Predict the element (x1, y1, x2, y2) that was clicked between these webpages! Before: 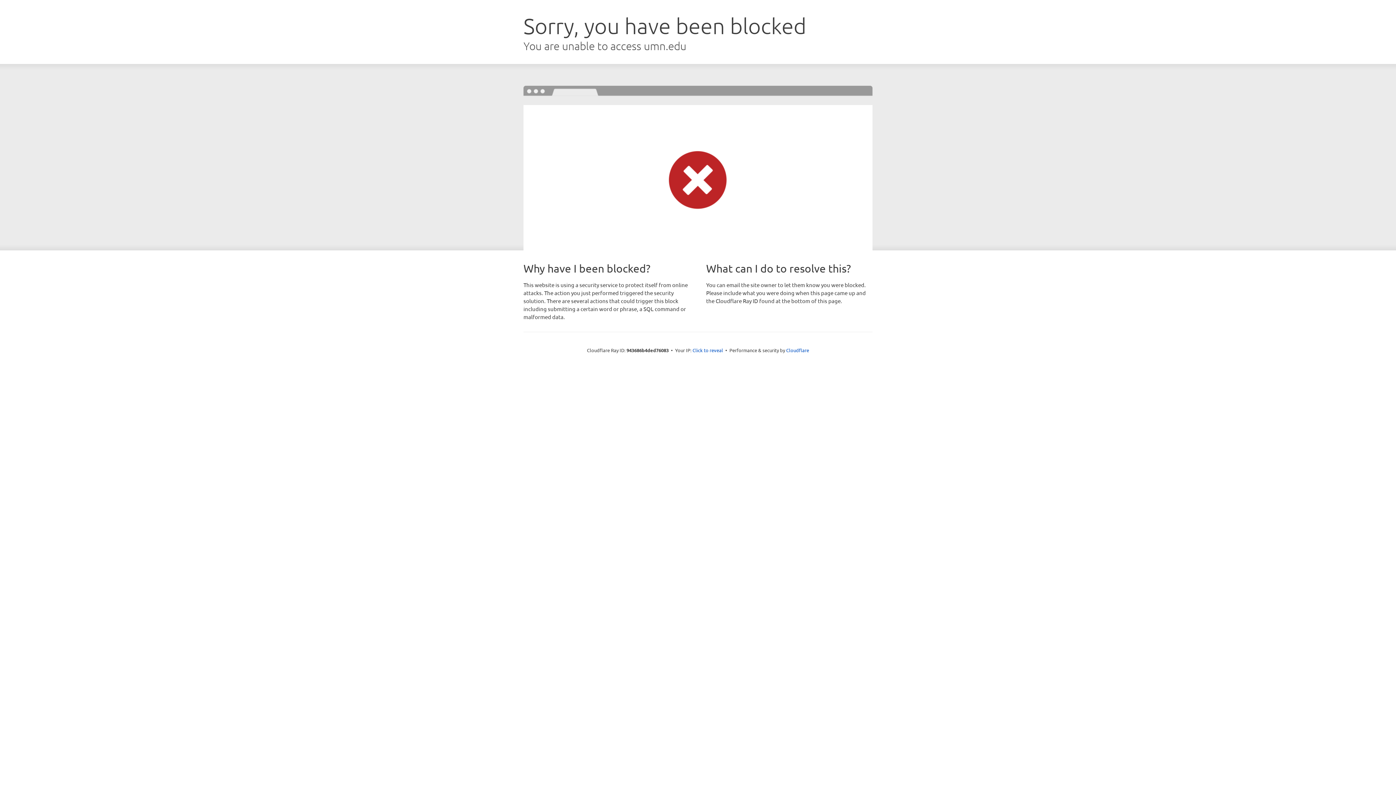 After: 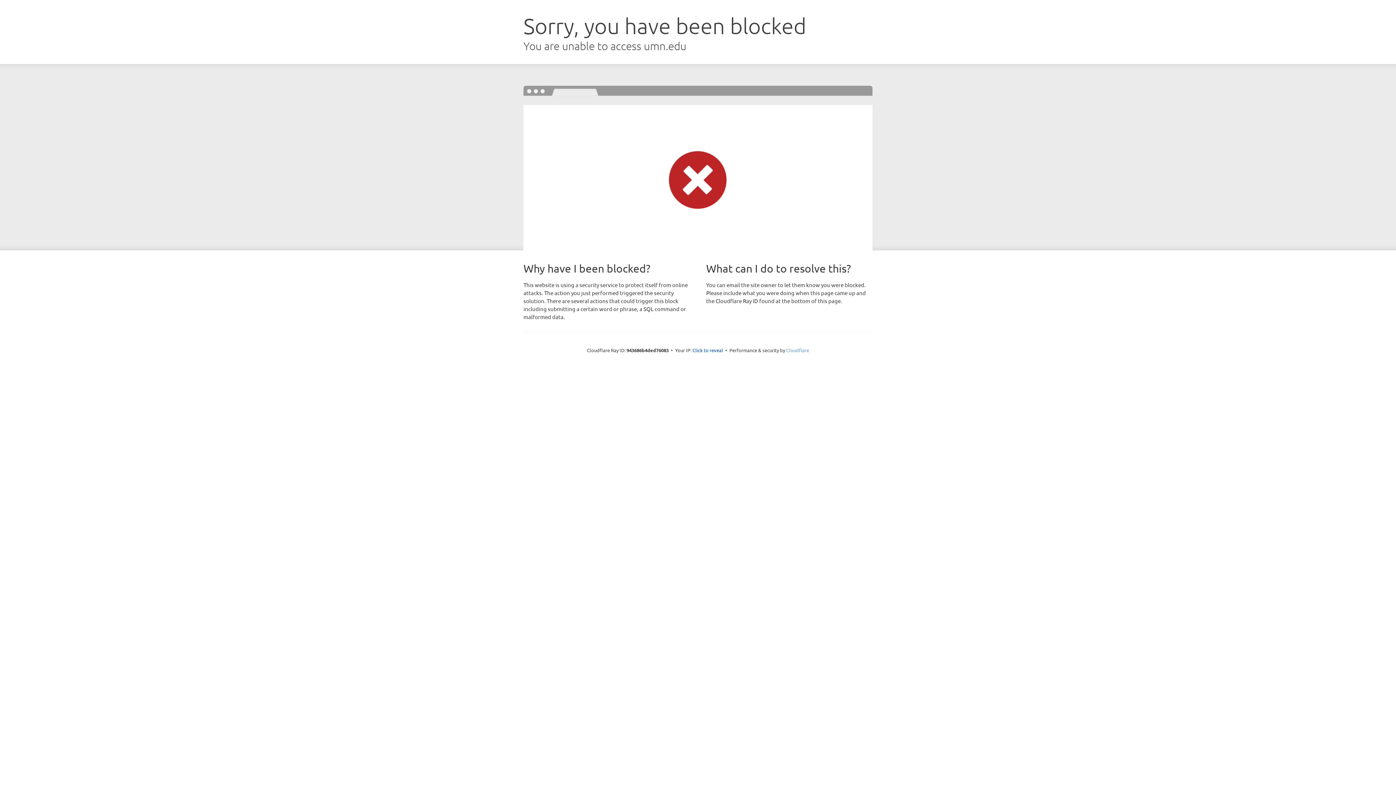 Action: bbox: (786, 347, 809, 353) label: Cloudflare